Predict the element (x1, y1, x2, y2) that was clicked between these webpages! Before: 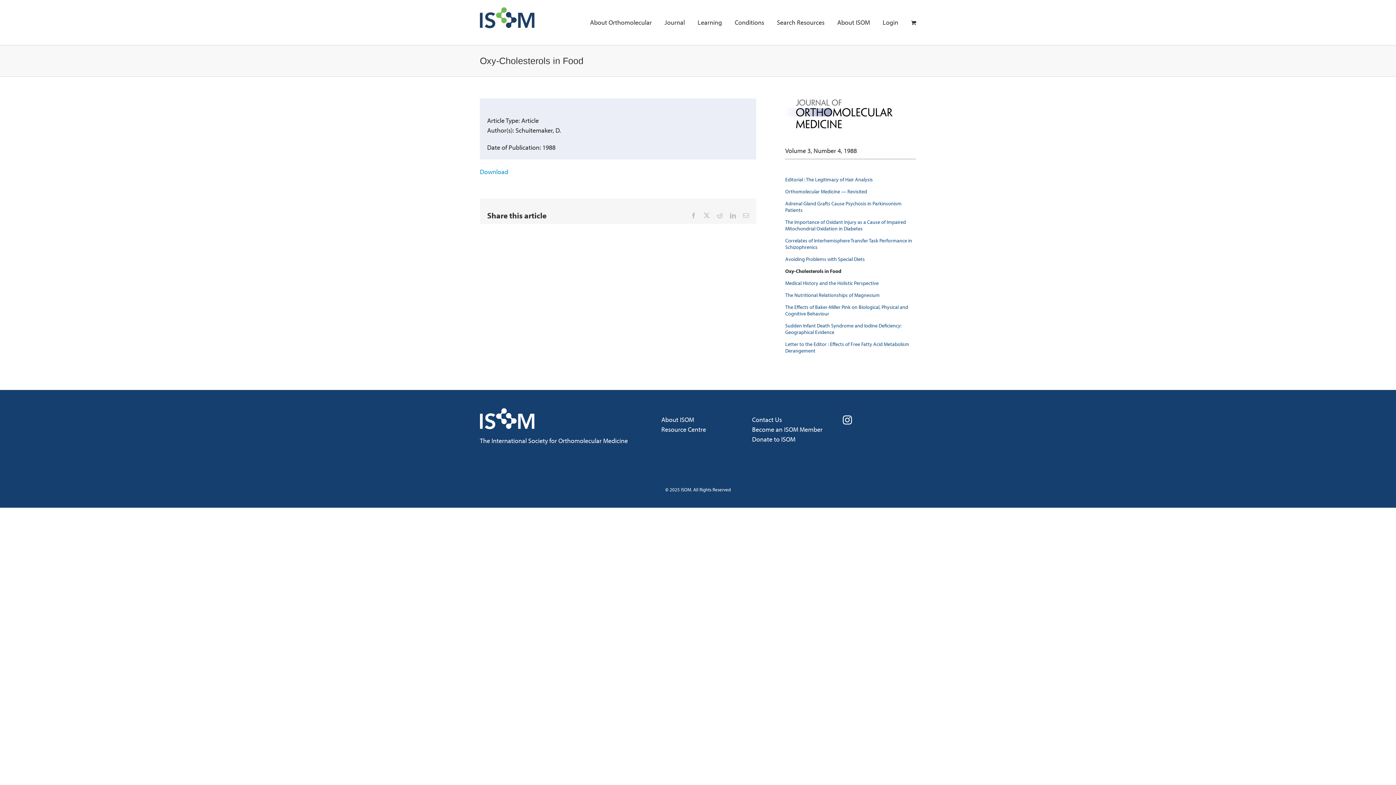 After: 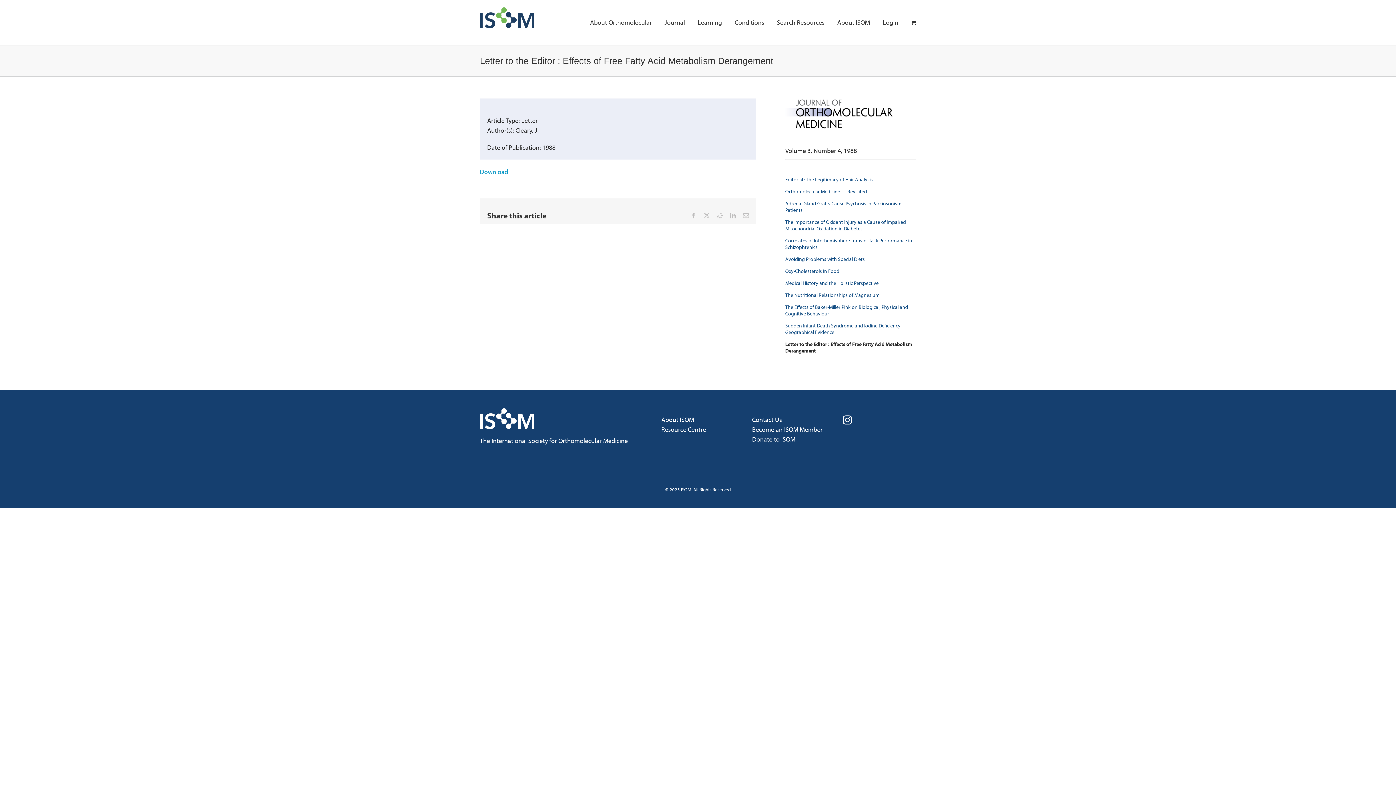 Action: bbox: (785, 340, 909, 354) label: Letter to the Editor : Effects of Free Fatty Acid Metabolism Derangement